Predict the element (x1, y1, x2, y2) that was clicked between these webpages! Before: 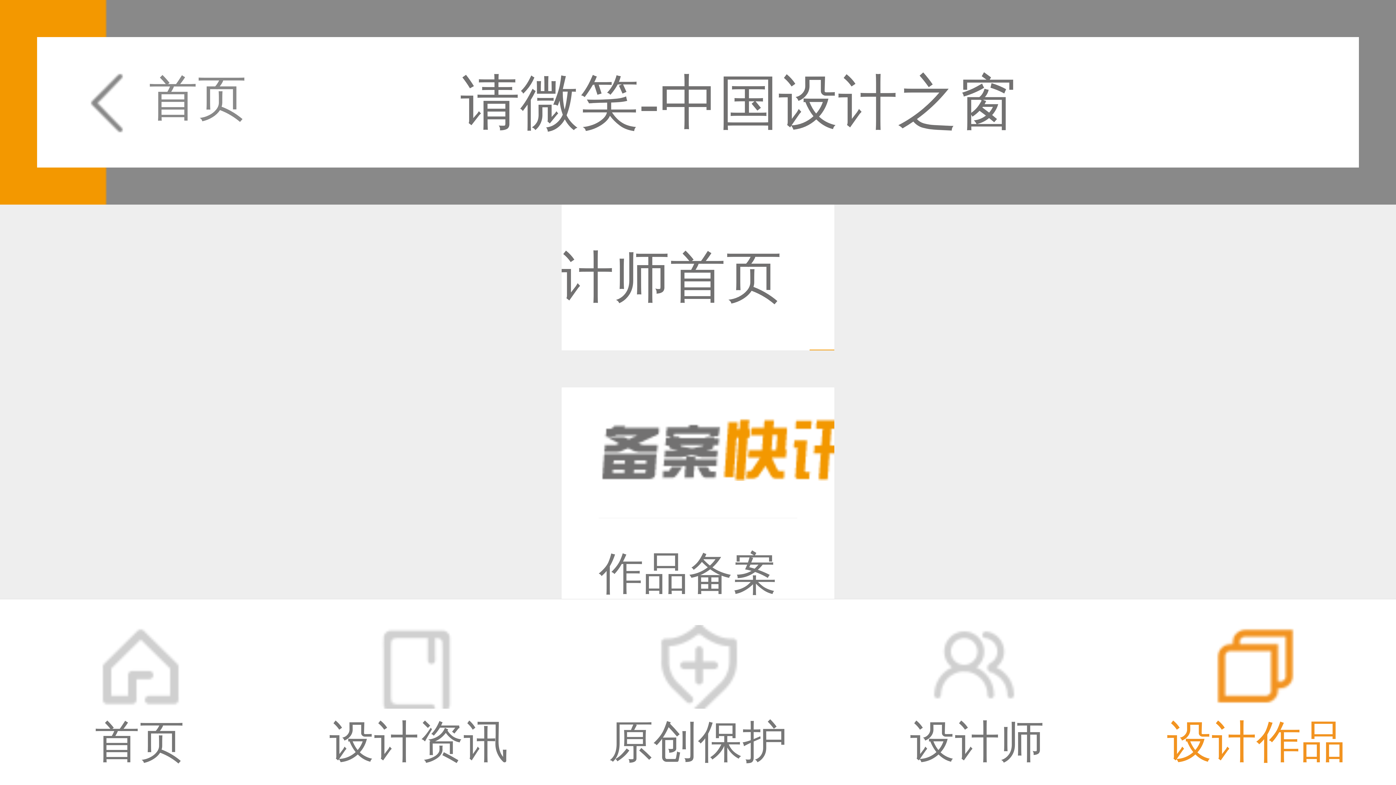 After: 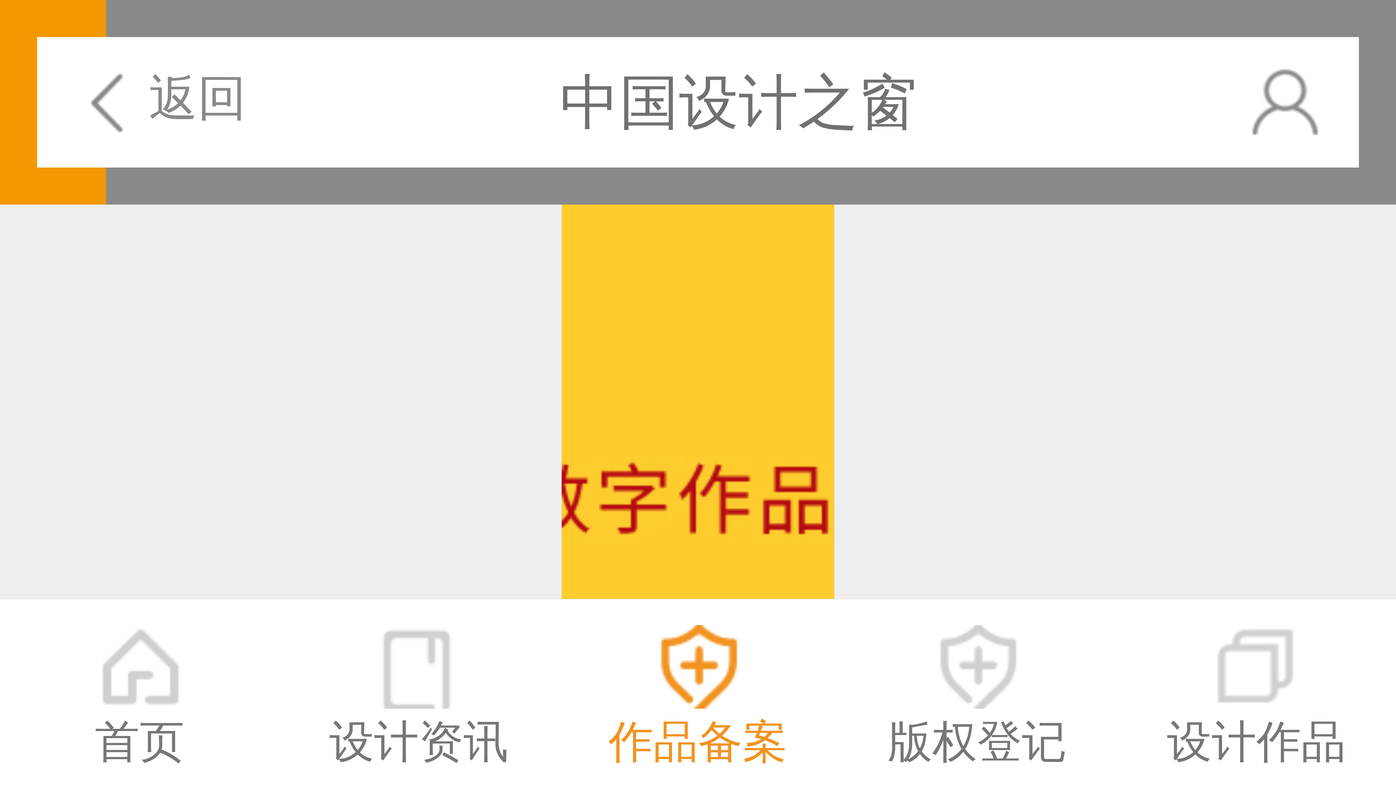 Action: label: 原创保护 bbox: (558, 599, 837, 897)